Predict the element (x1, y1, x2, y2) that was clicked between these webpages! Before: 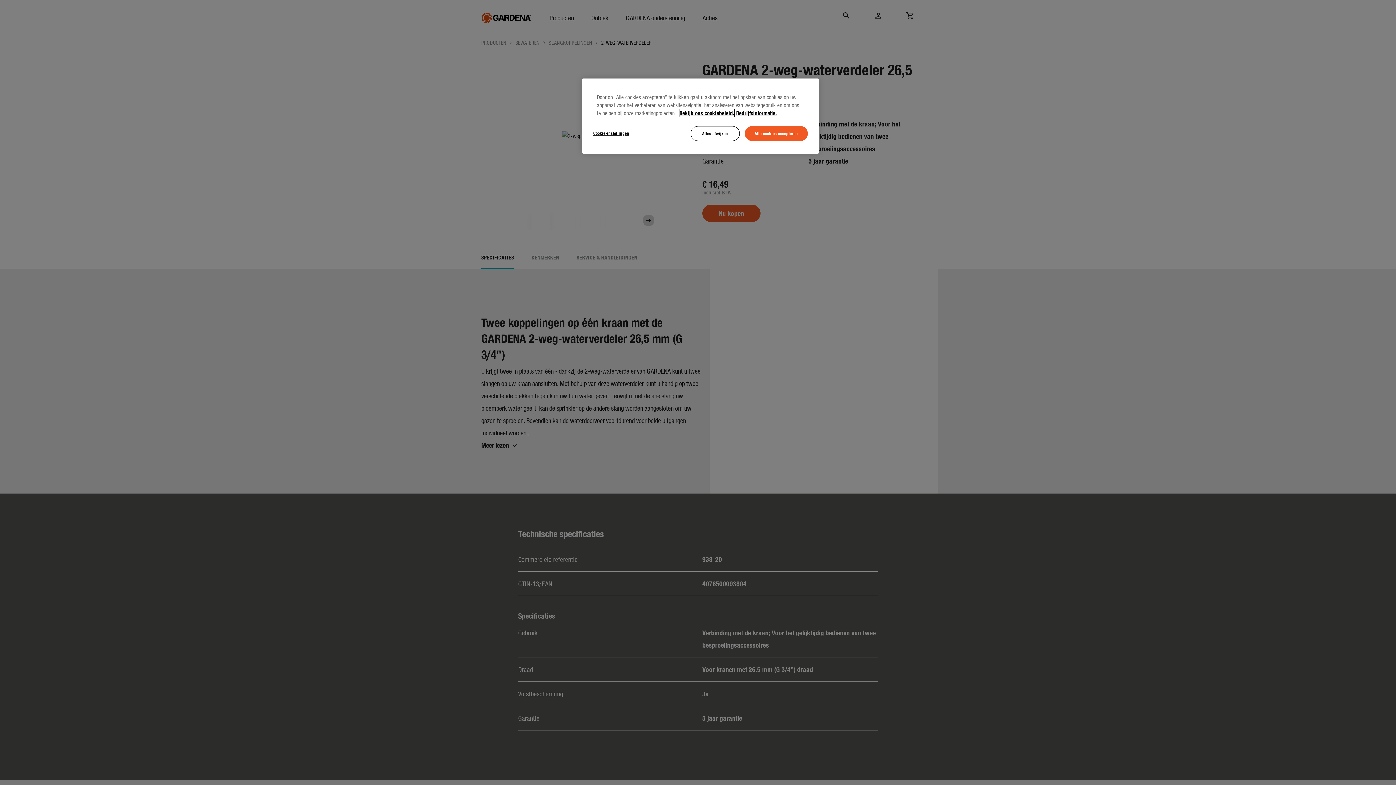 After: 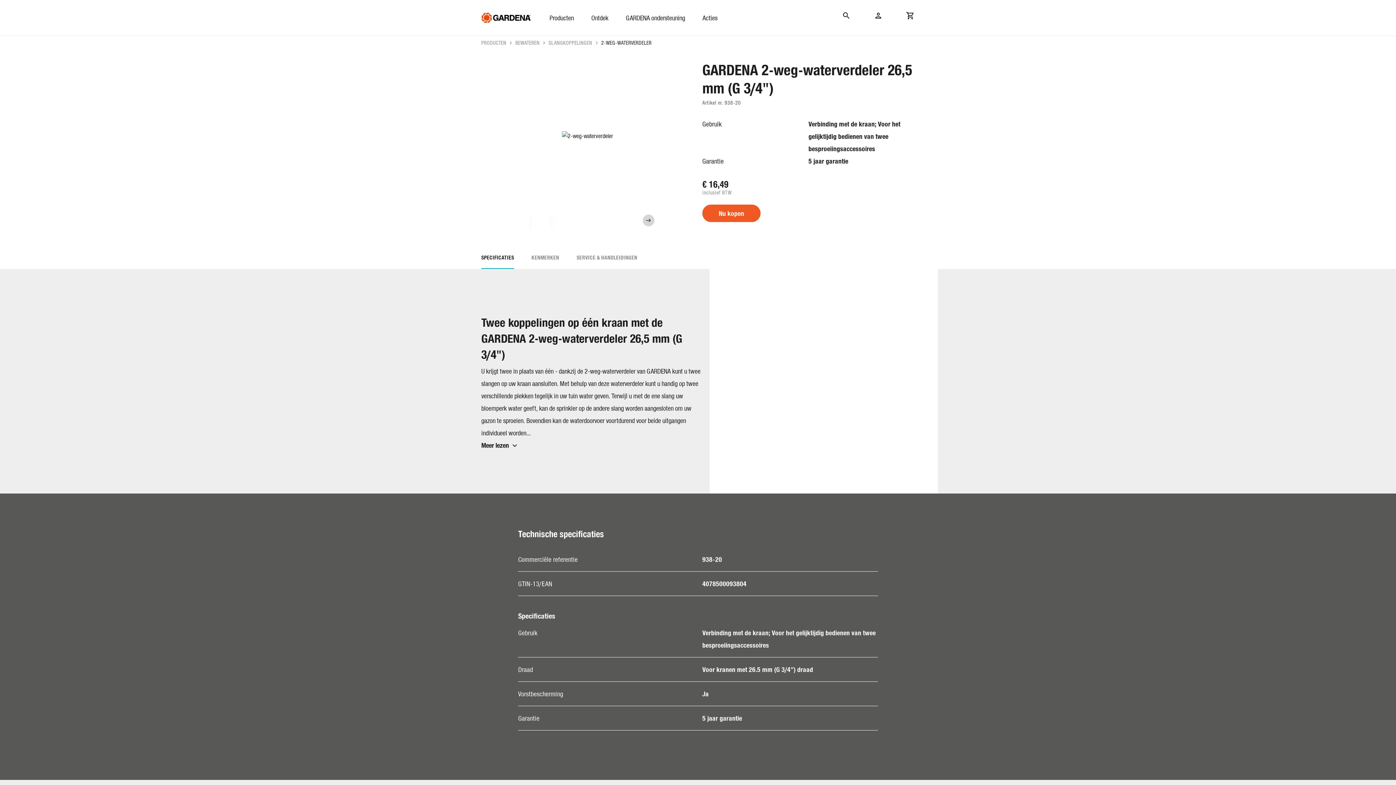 Action: label: Alle cookies accepteren bbox: (745, 126, 808, 141)